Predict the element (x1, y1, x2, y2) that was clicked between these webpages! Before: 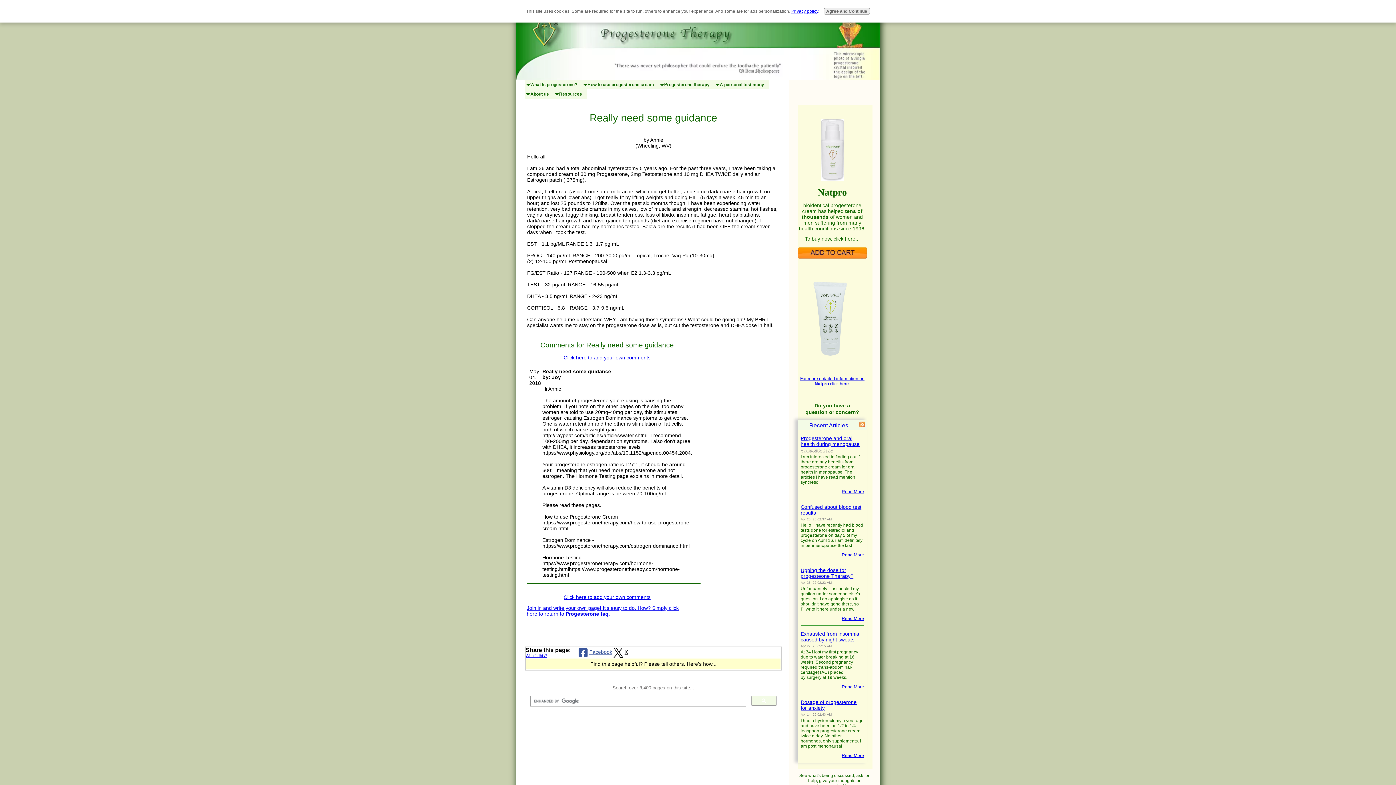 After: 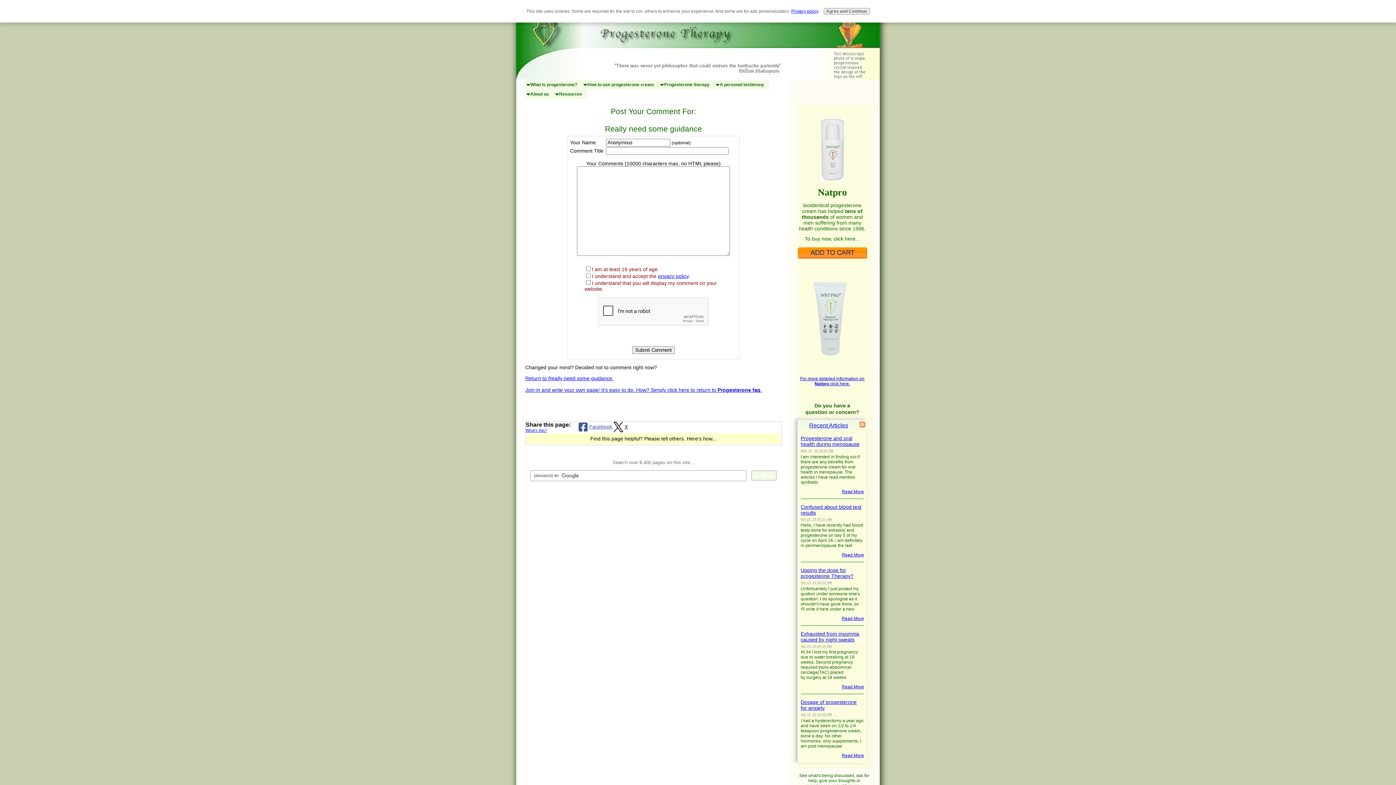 Action: bbox: (563, 355, 650, 360) label: Click here to add your own comments